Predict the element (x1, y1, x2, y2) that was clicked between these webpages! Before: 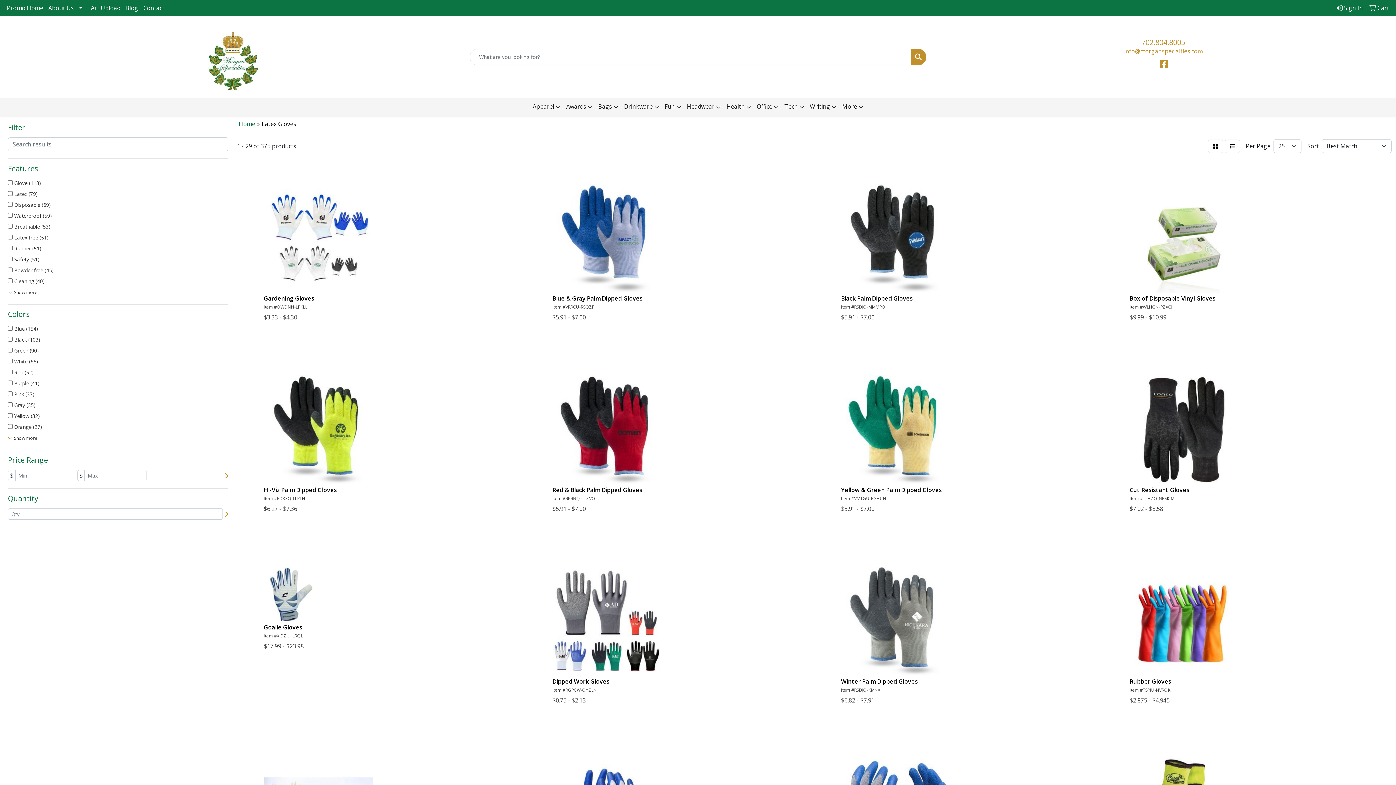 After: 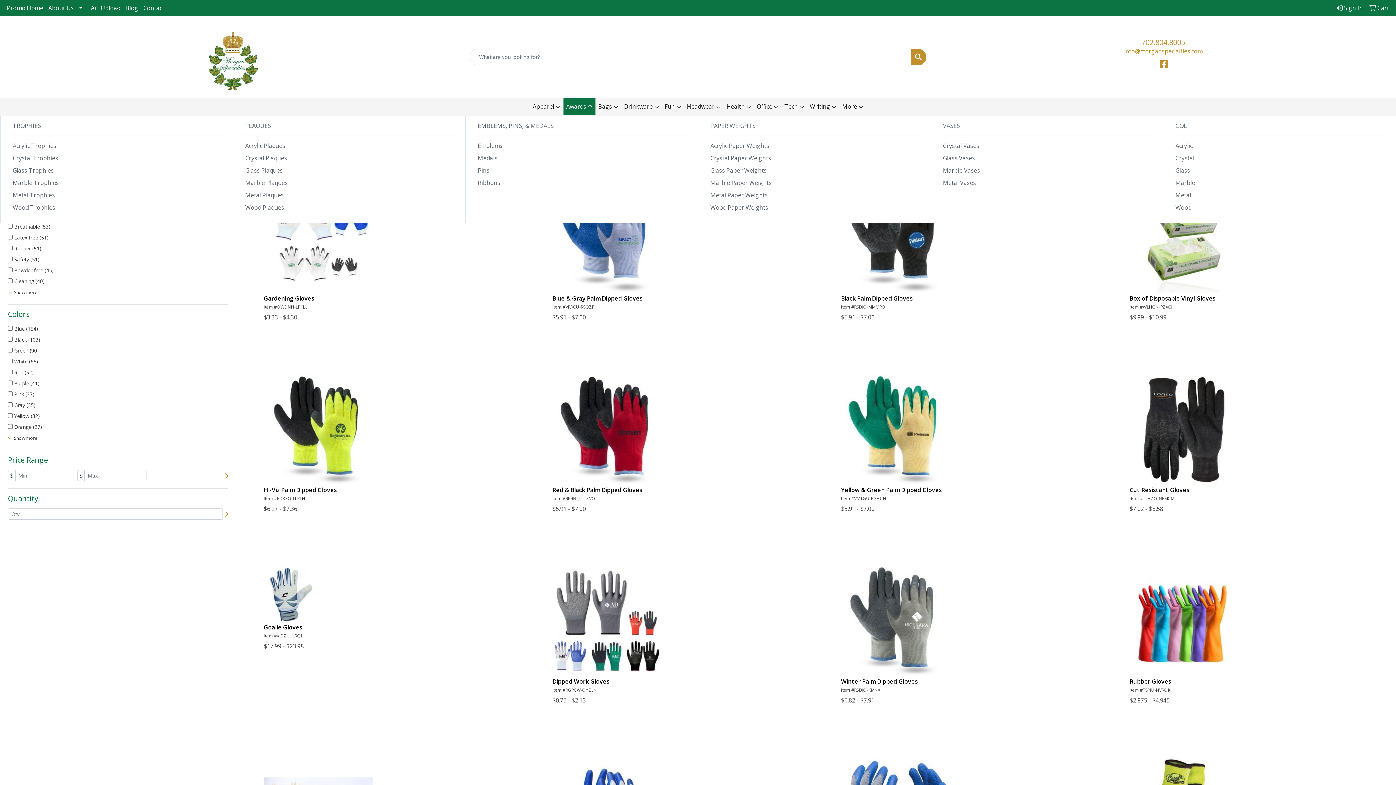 Action: bbox: (563, 97, 595, 116) label: Awards